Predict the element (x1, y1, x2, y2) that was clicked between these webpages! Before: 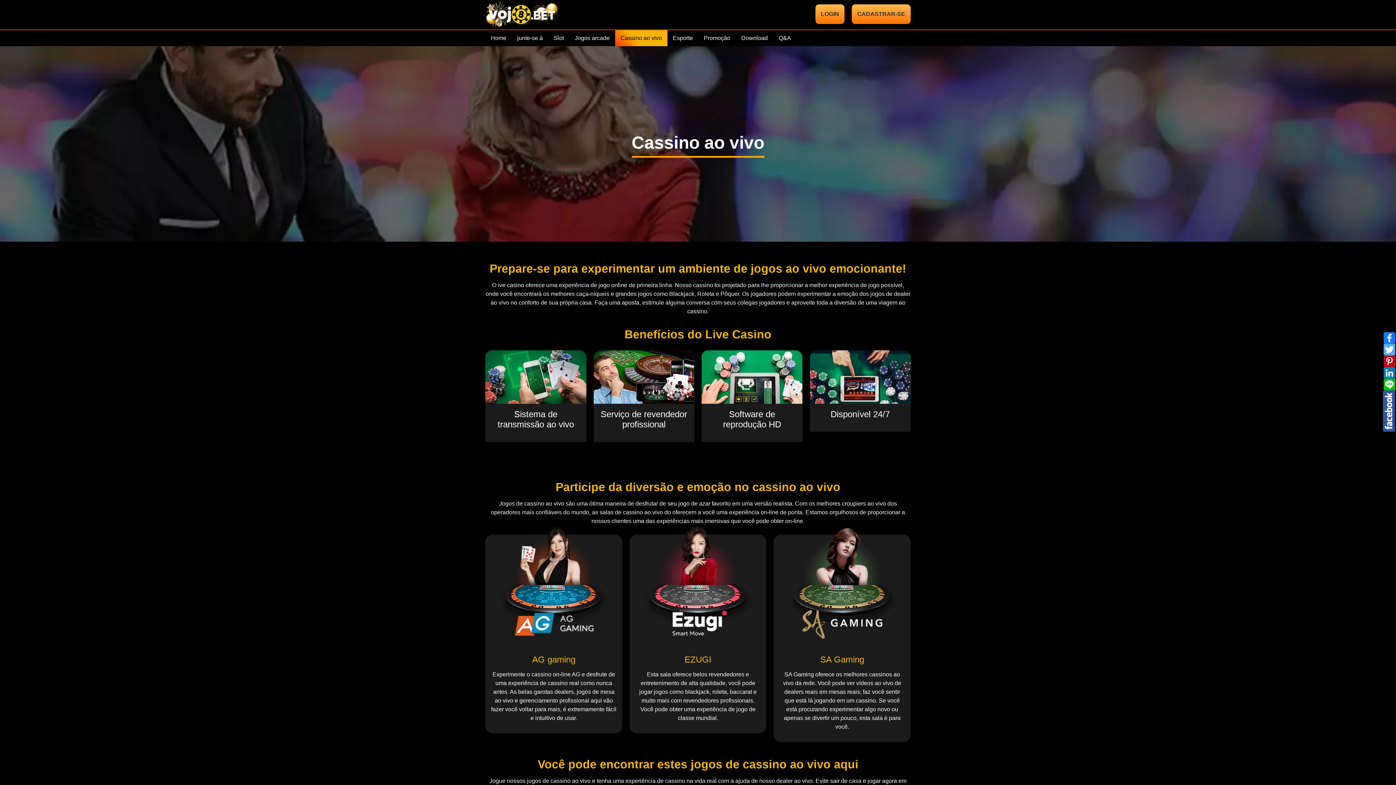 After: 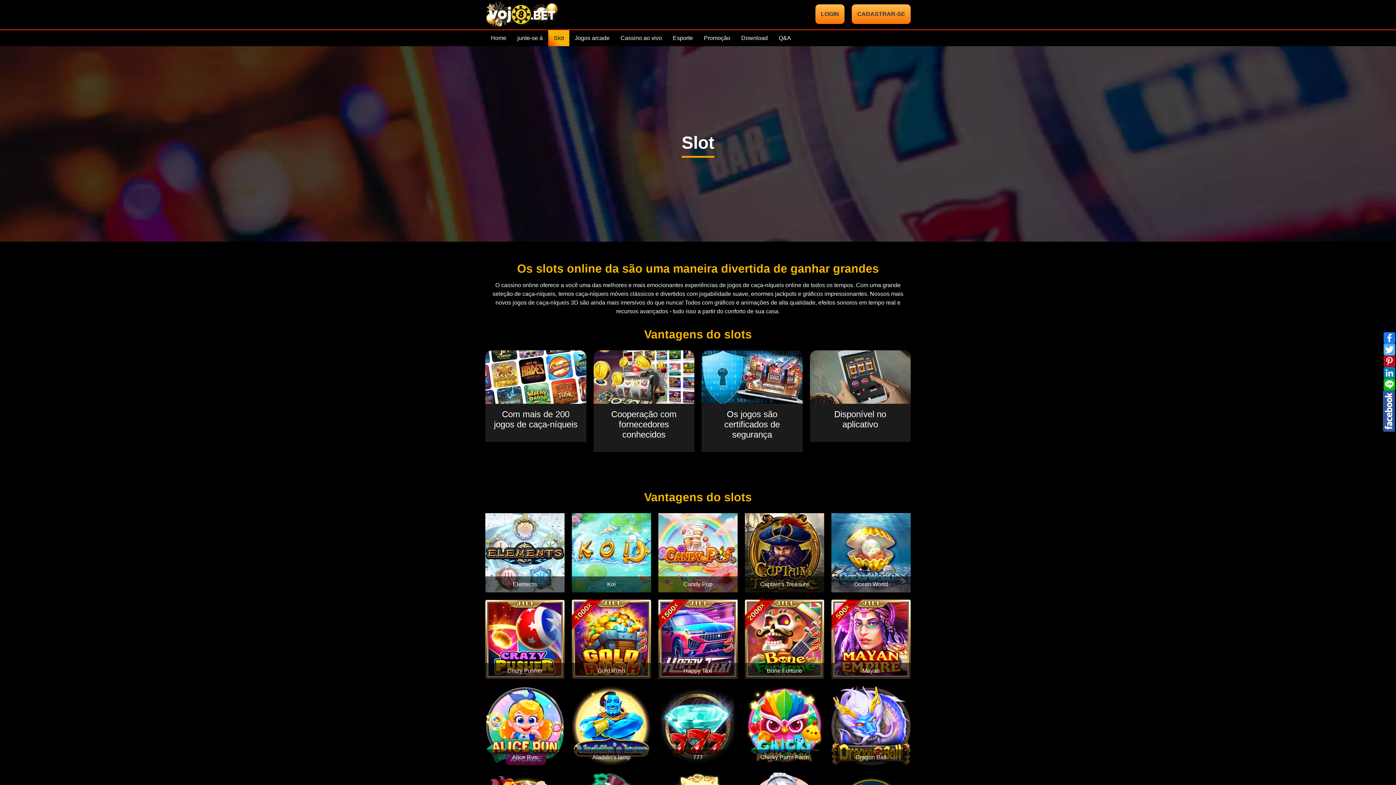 Action: label: Slot bbox: (548, 30, 569, 46)